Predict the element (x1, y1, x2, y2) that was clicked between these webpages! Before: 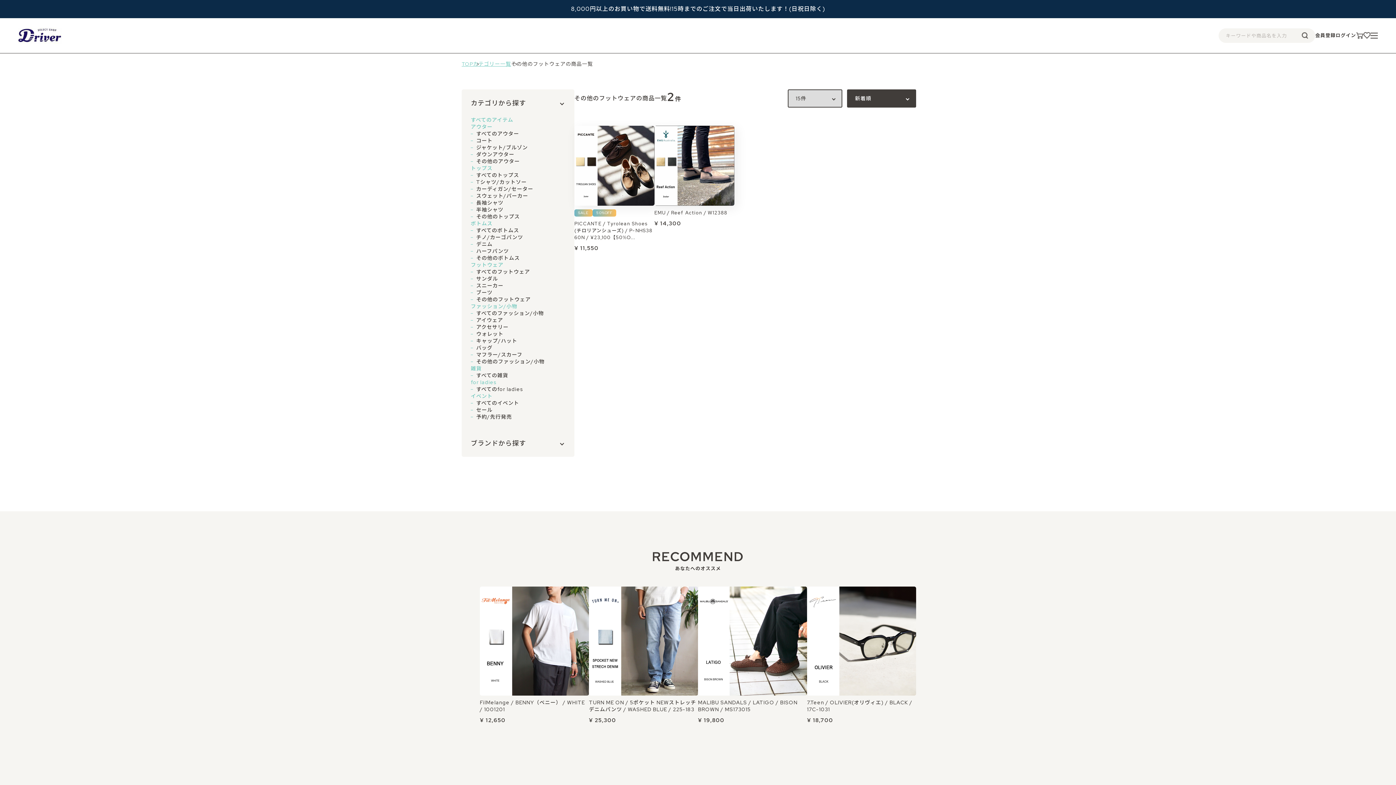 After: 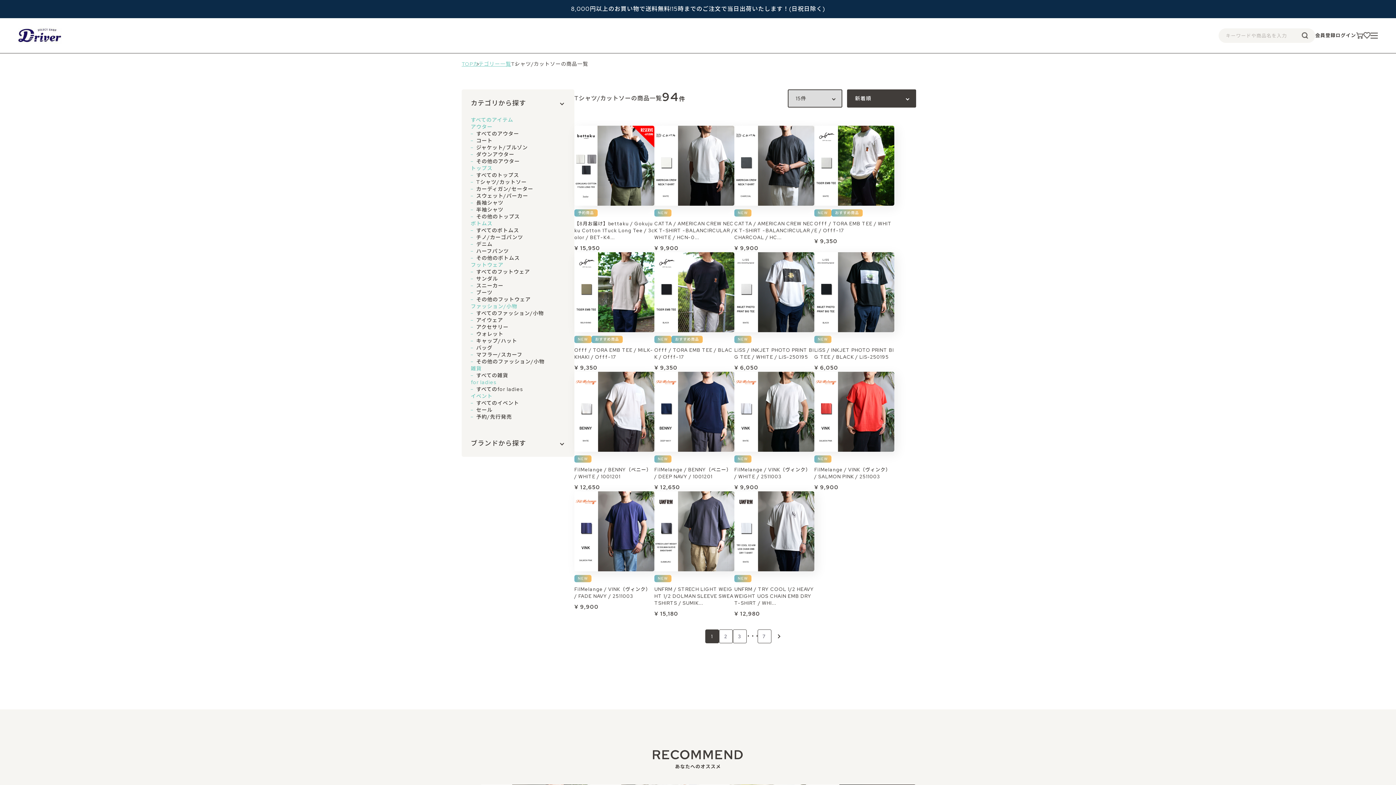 Action: bbox: (470, 179, 565, 185) label: Tシャツ/カットソー